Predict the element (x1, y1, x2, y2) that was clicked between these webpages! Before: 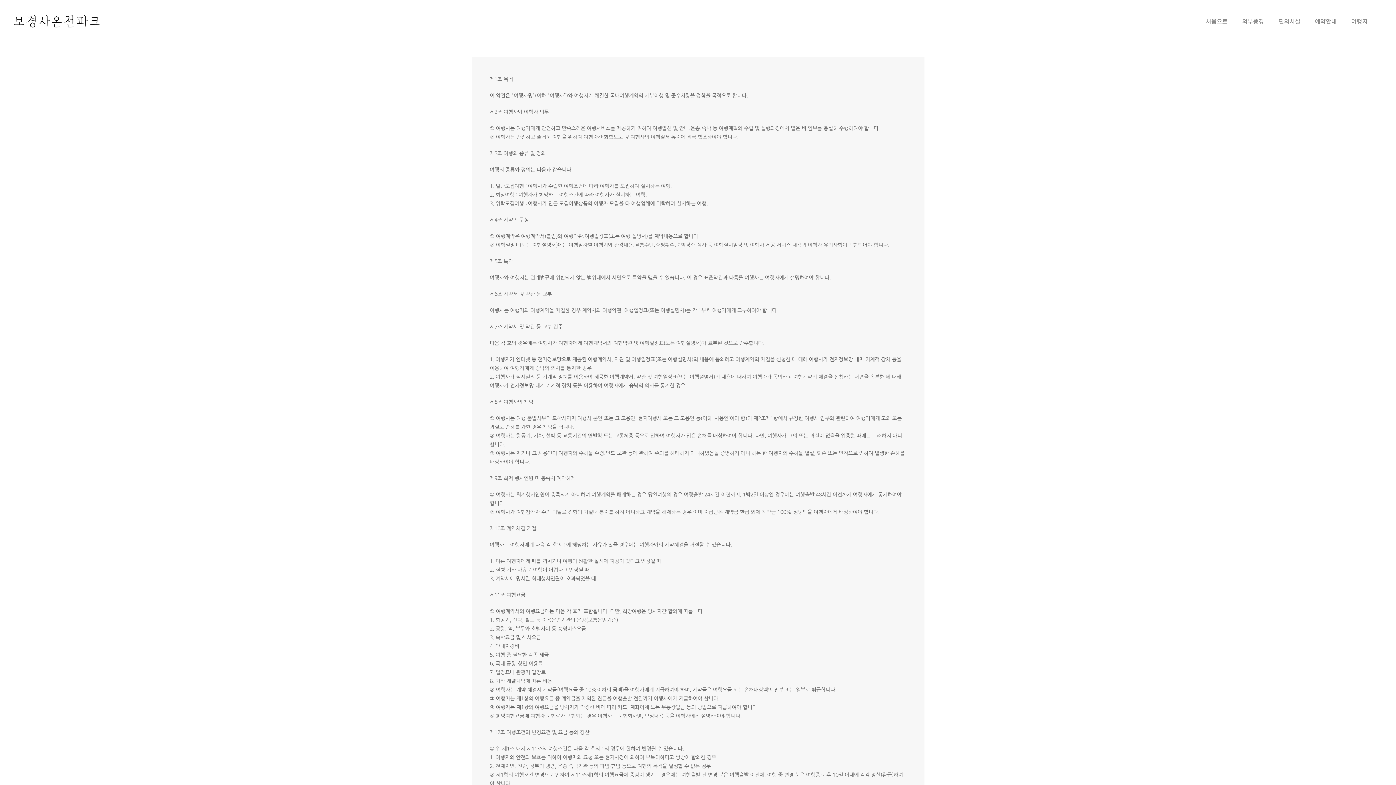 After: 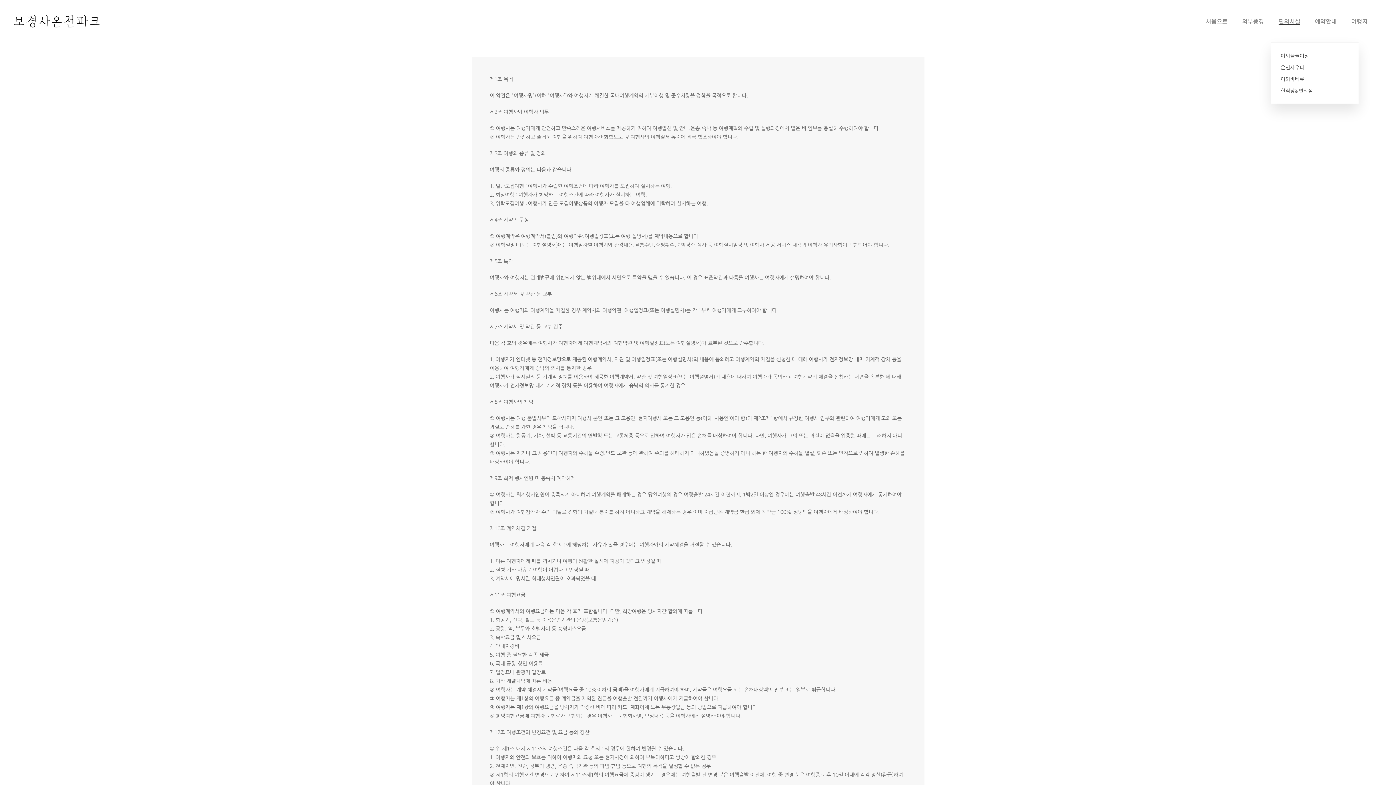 Action: bbox: (1278, 18, 1300, 23) label: 편의시설